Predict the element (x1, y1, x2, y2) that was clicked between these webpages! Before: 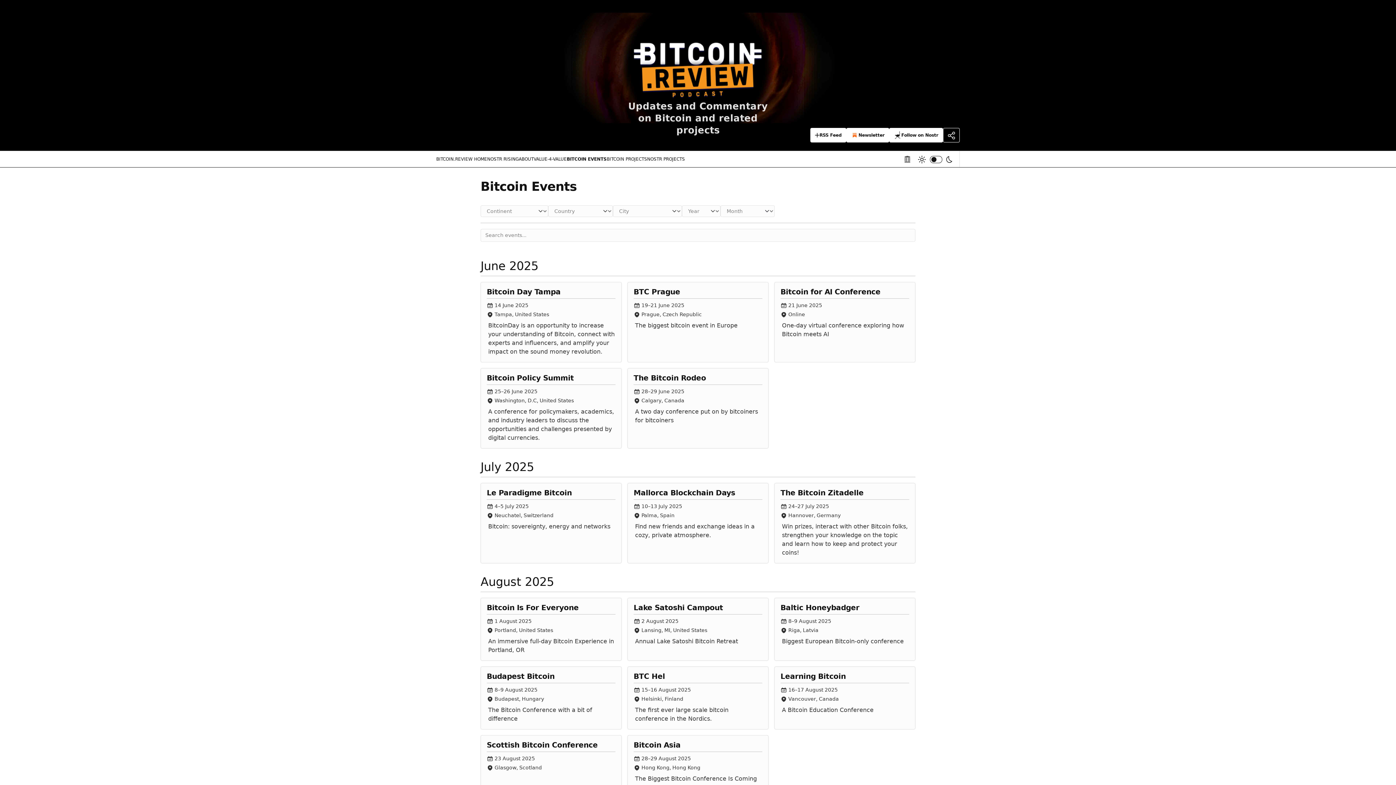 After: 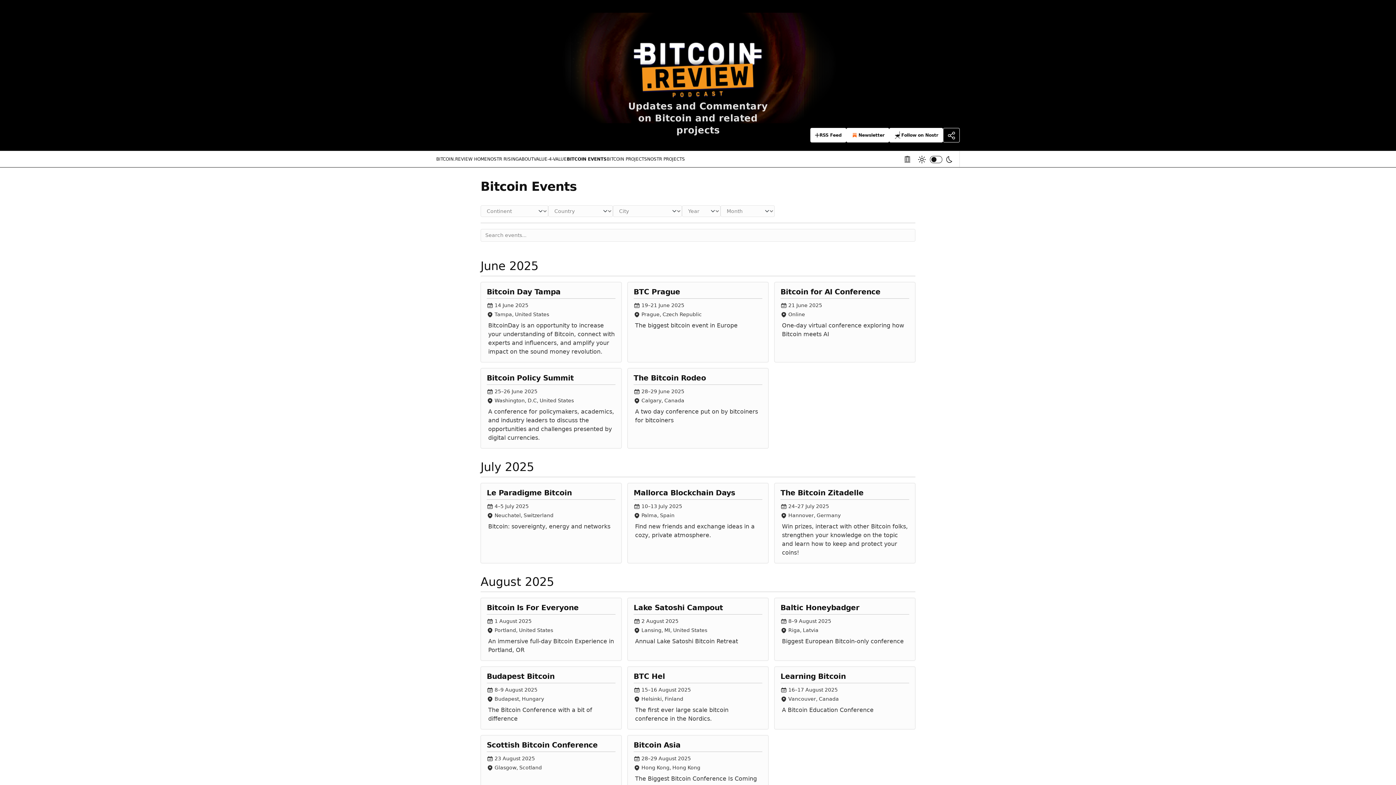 Action: bbox: (566, 156, 606, 162) label: BITCOIN EVENTS